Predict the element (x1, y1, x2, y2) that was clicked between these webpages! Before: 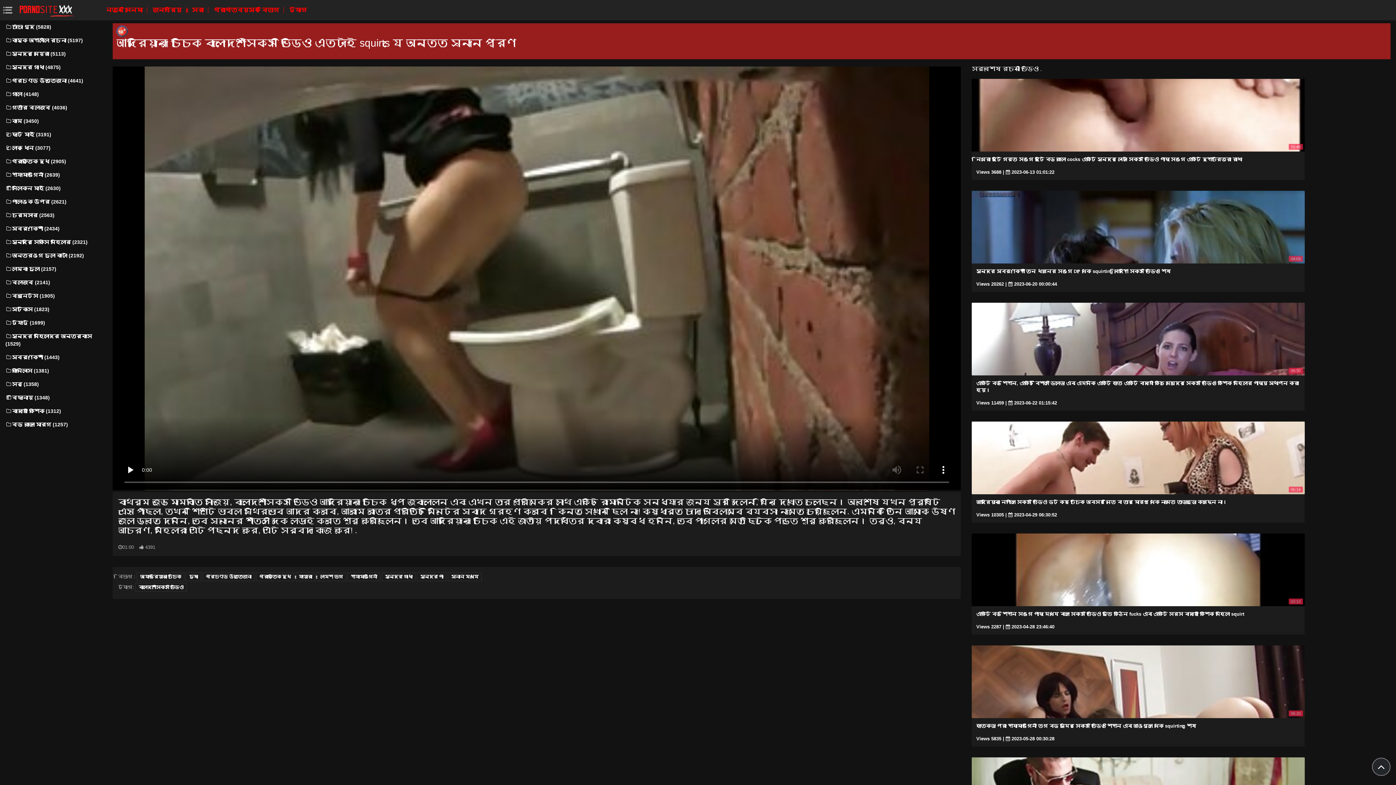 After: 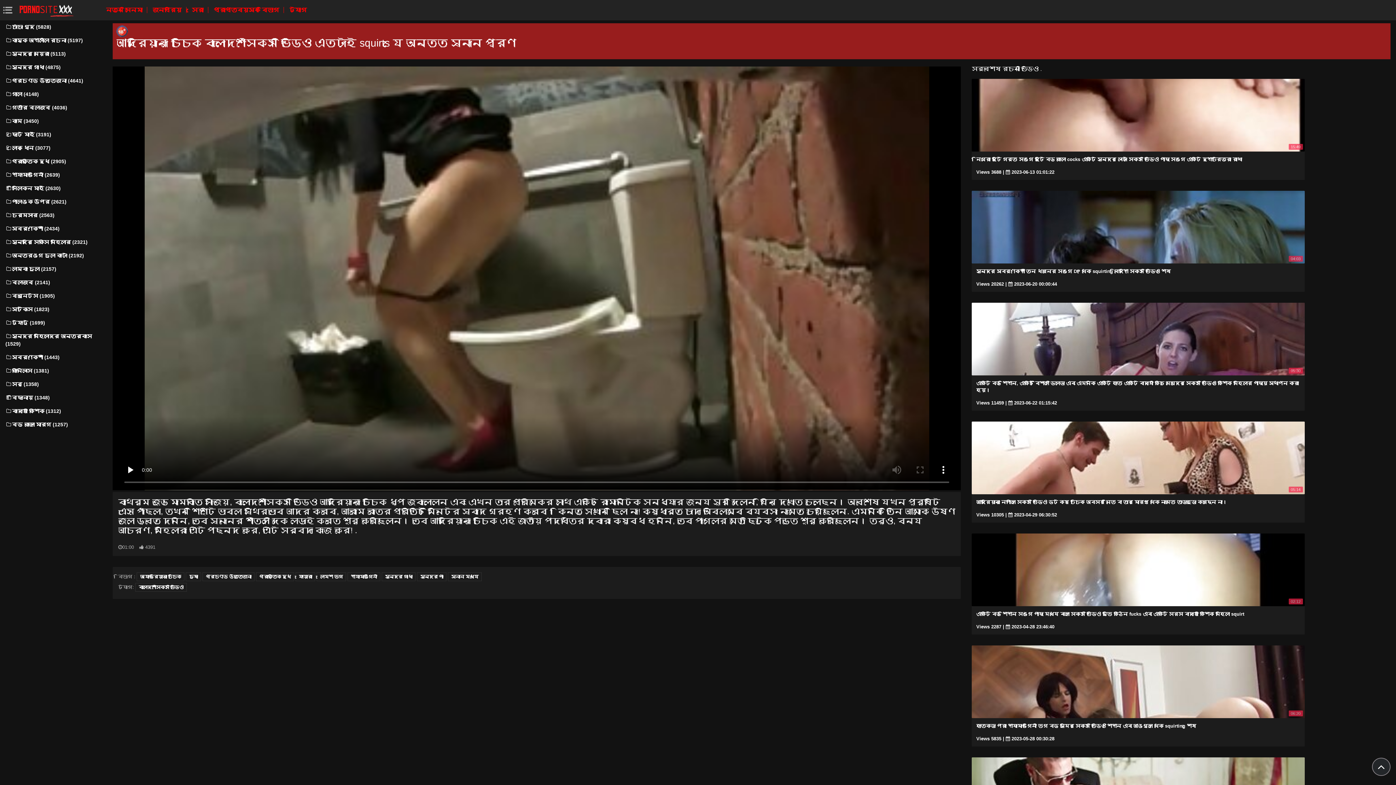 Action: bbox: (417, 572, 446, 581) label: সুন্দর পা